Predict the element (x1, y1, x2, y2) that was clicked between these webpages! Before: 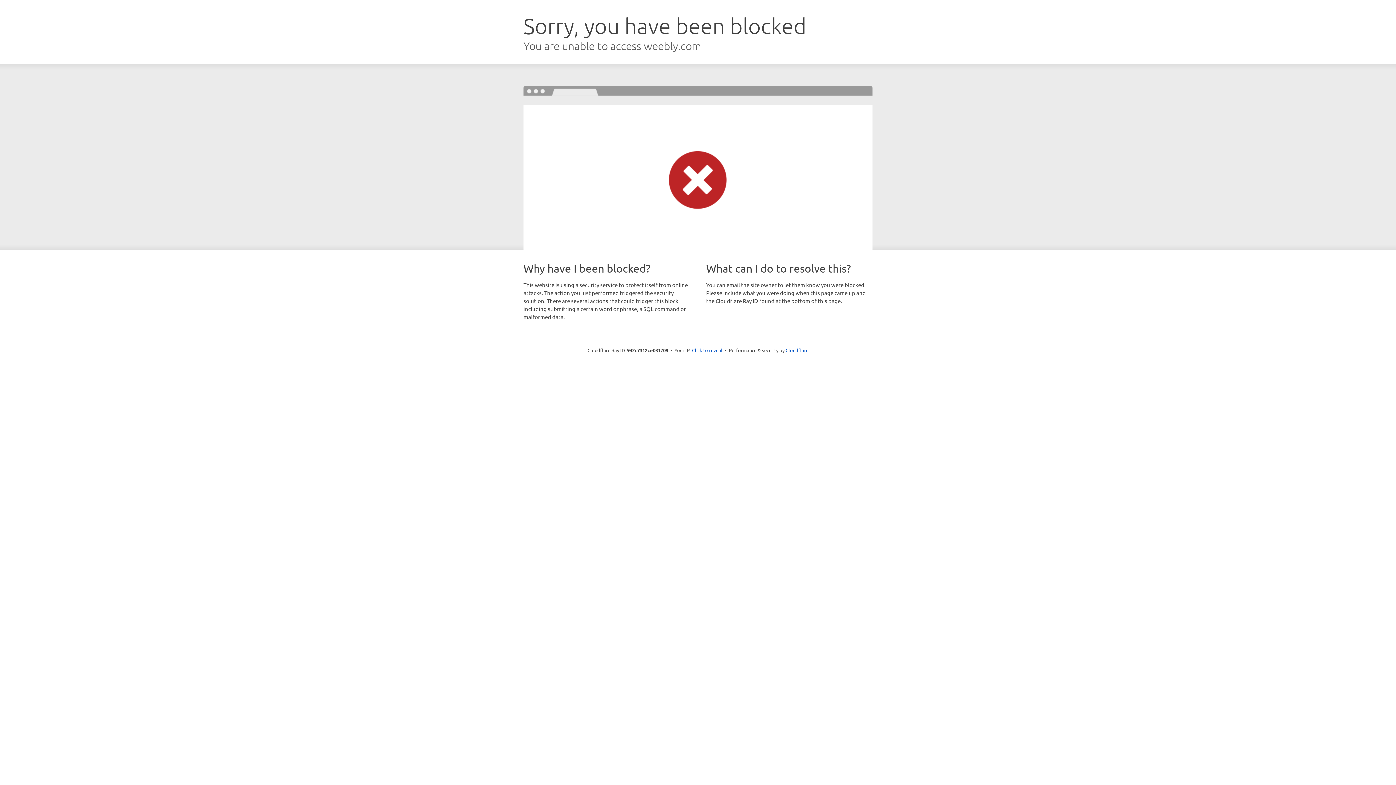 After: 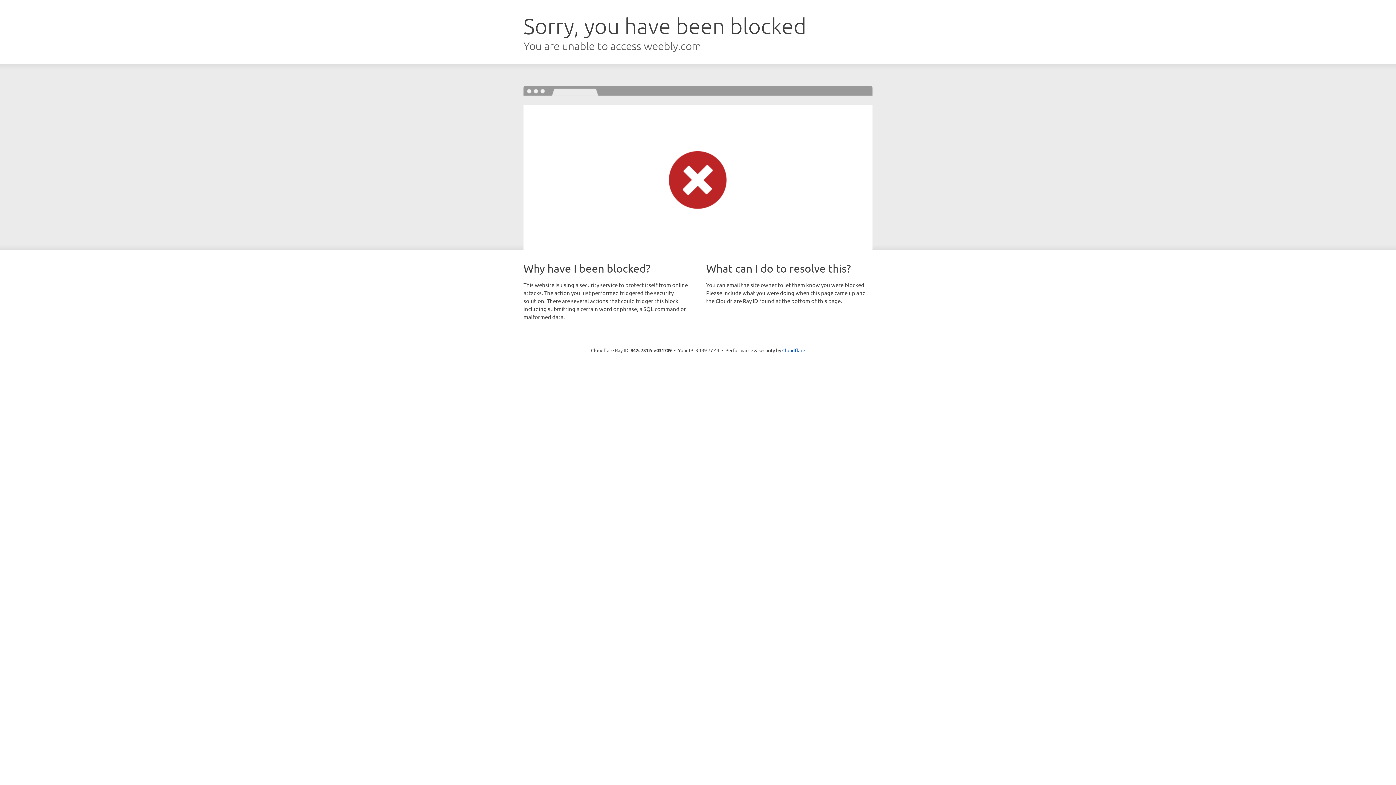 Action: bbox: (692, 346, 722, 353) label: Click to reveal